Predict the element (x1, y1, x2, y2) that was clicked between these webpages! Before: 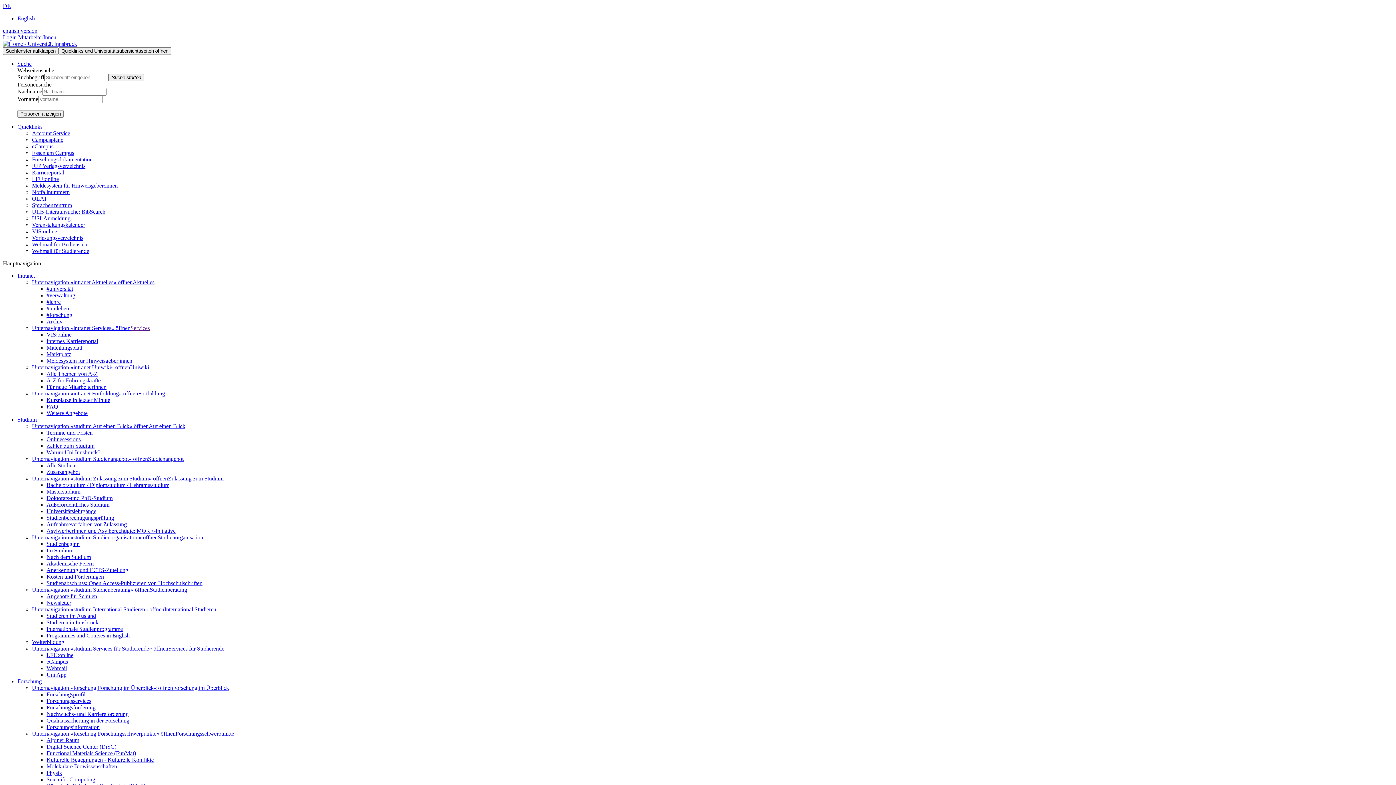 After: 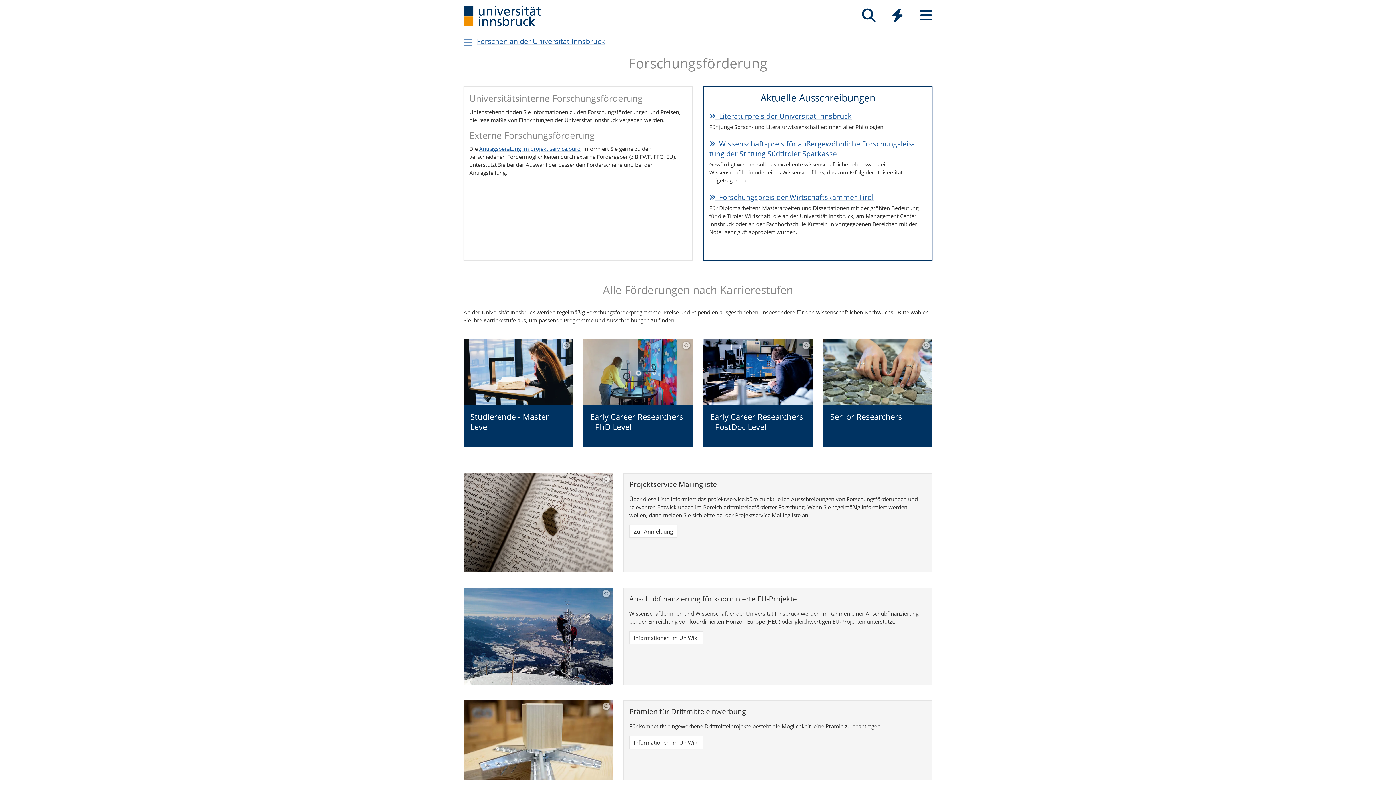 Action: bbox: (46, 704, 95, 710) label: Forschungsförderung